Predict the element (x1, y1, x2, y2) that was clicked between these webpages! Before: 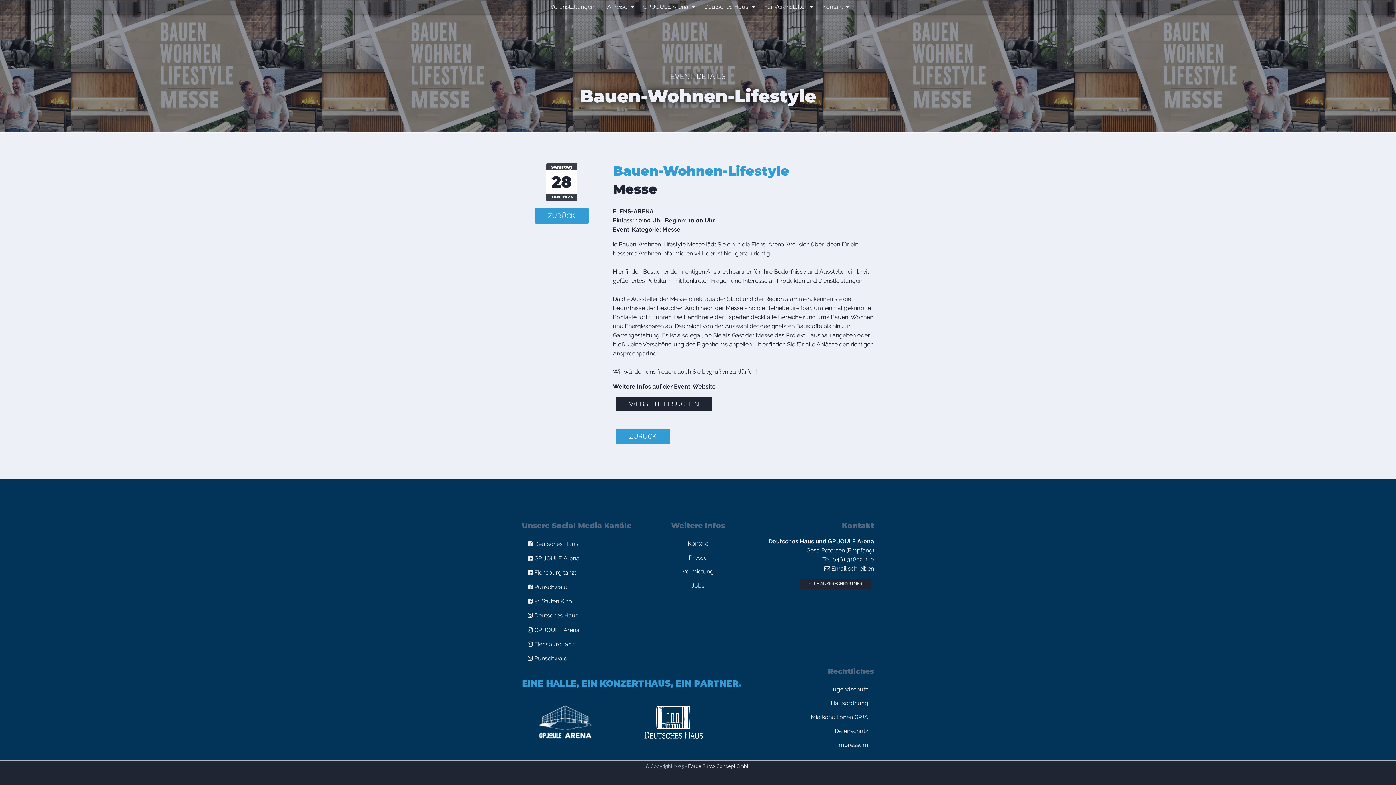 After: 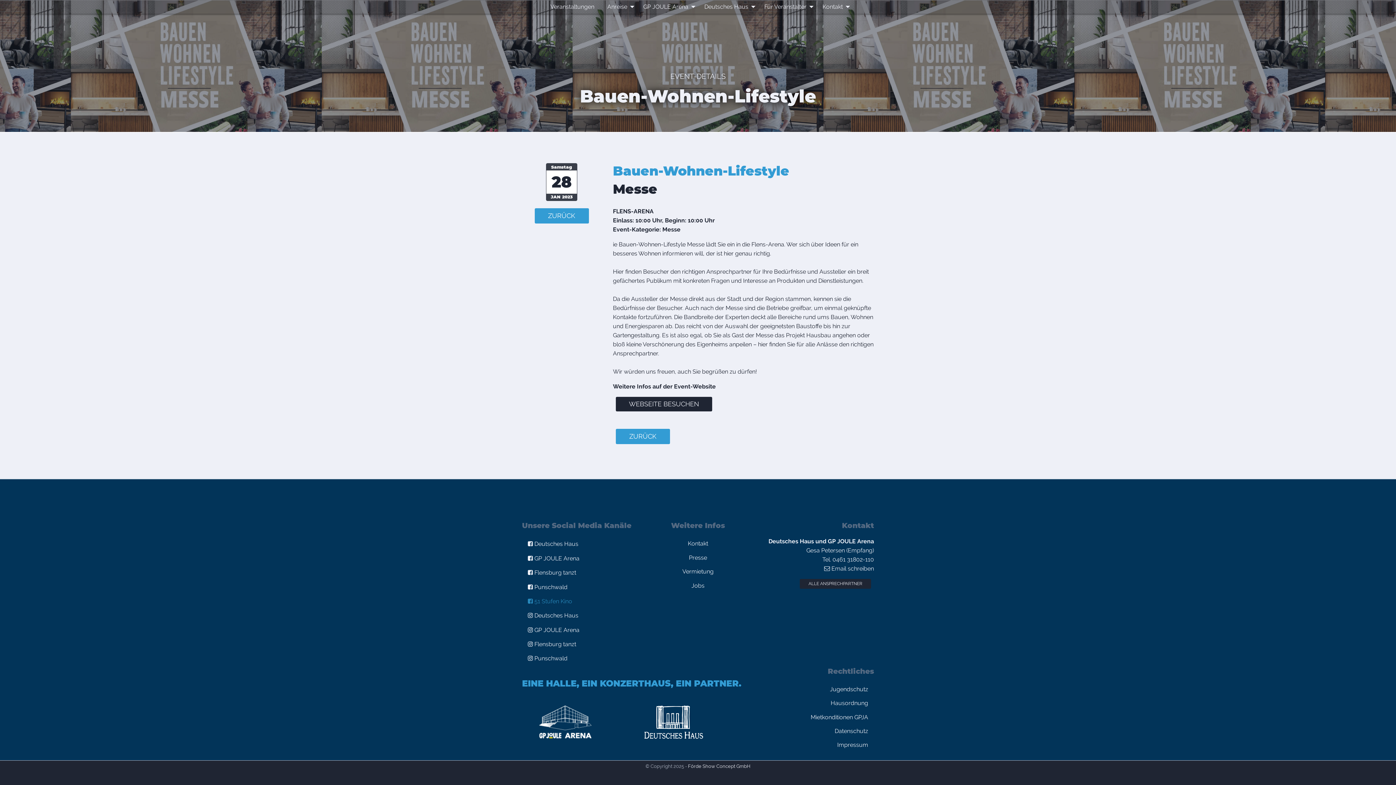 Action: bbox: (522, 594, 631, 608) label:  51 Stufen Kino